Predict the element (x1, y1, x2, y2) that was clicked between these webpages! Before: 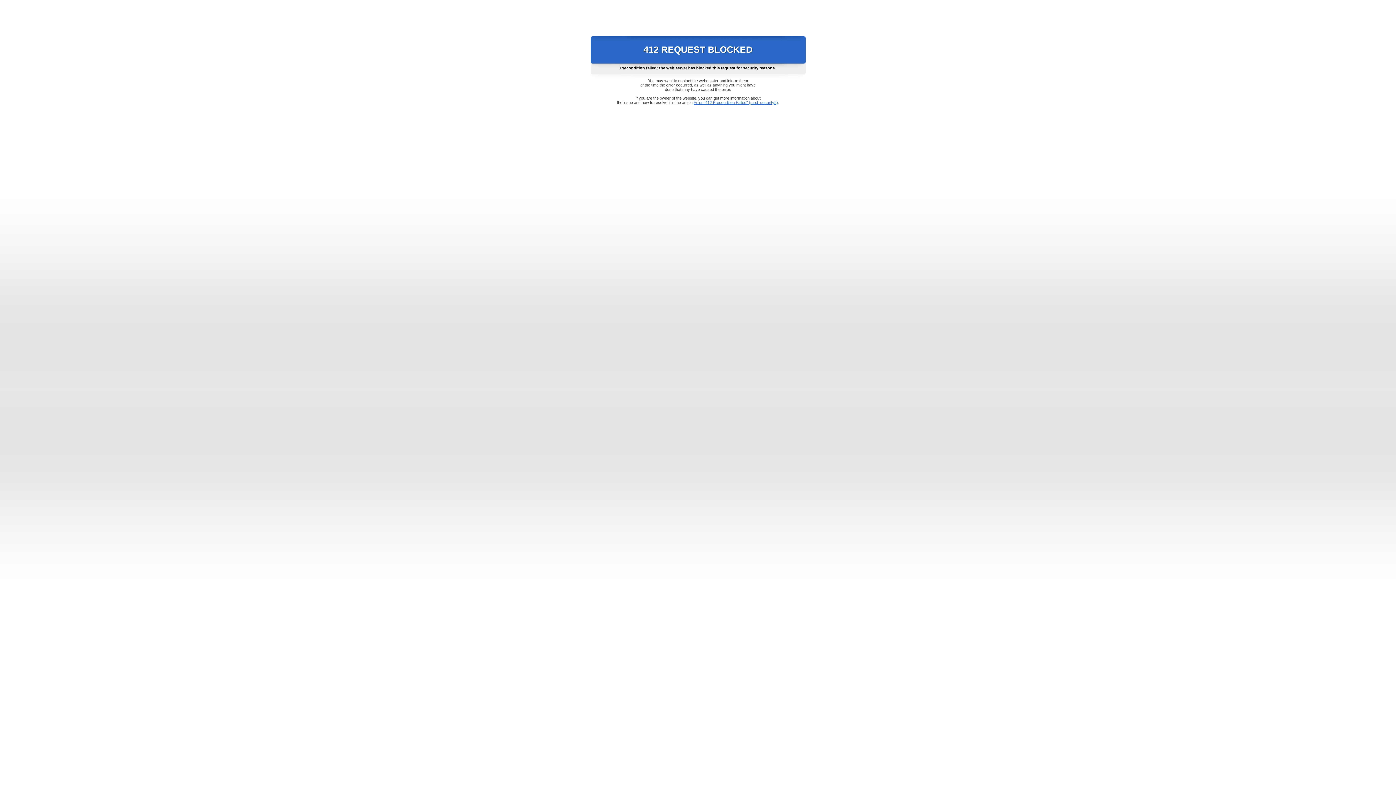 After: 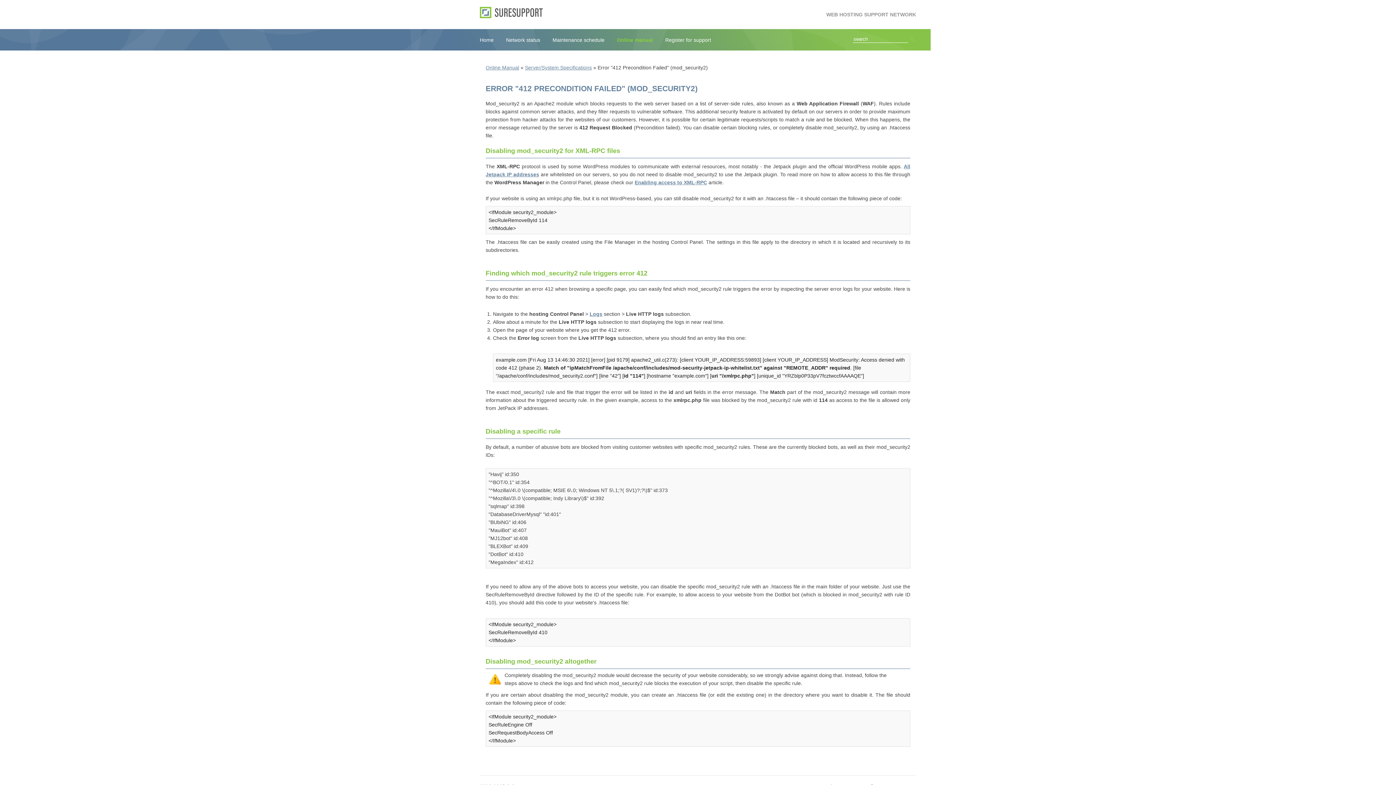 Action: label: Error "412 Precondition Failed" (mod_security2) bbox: (693, 100, 778, 104)